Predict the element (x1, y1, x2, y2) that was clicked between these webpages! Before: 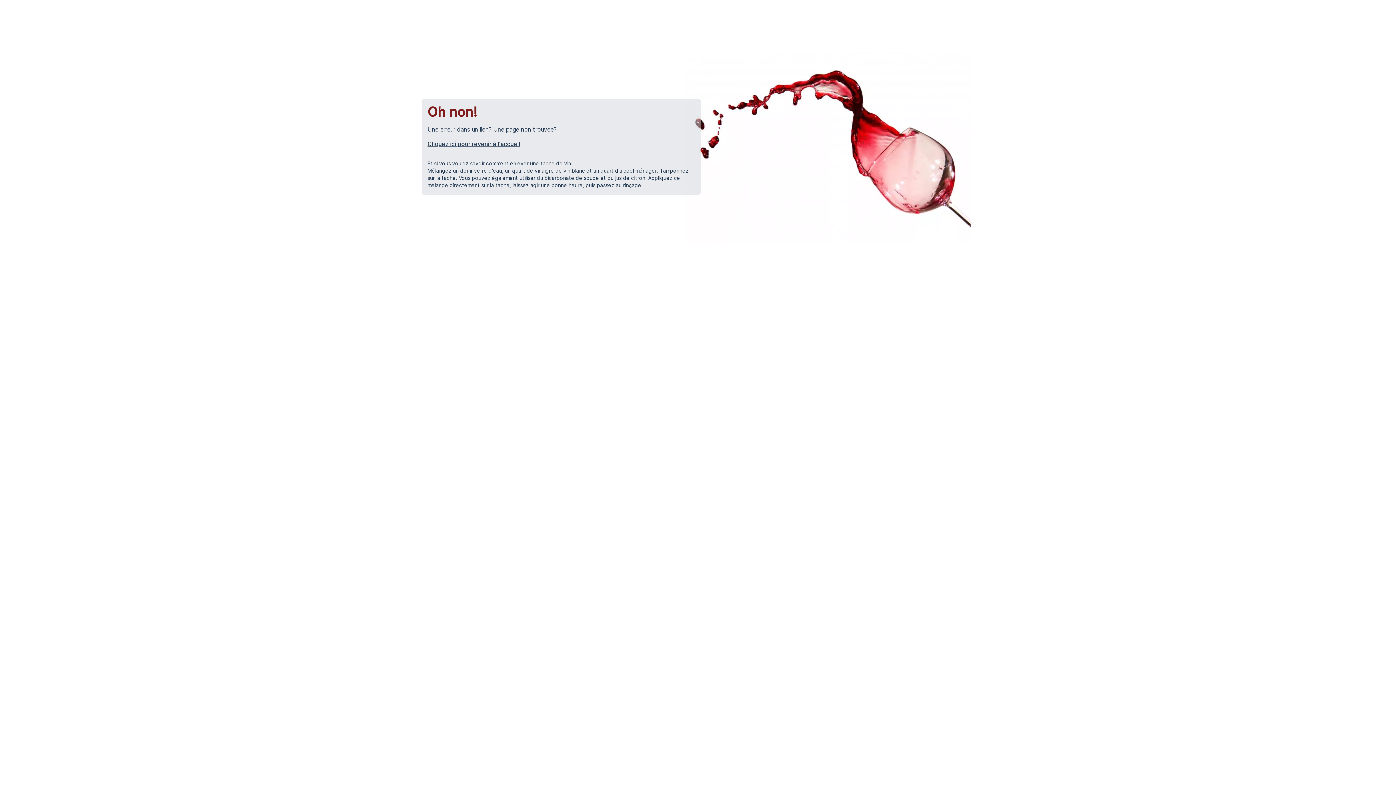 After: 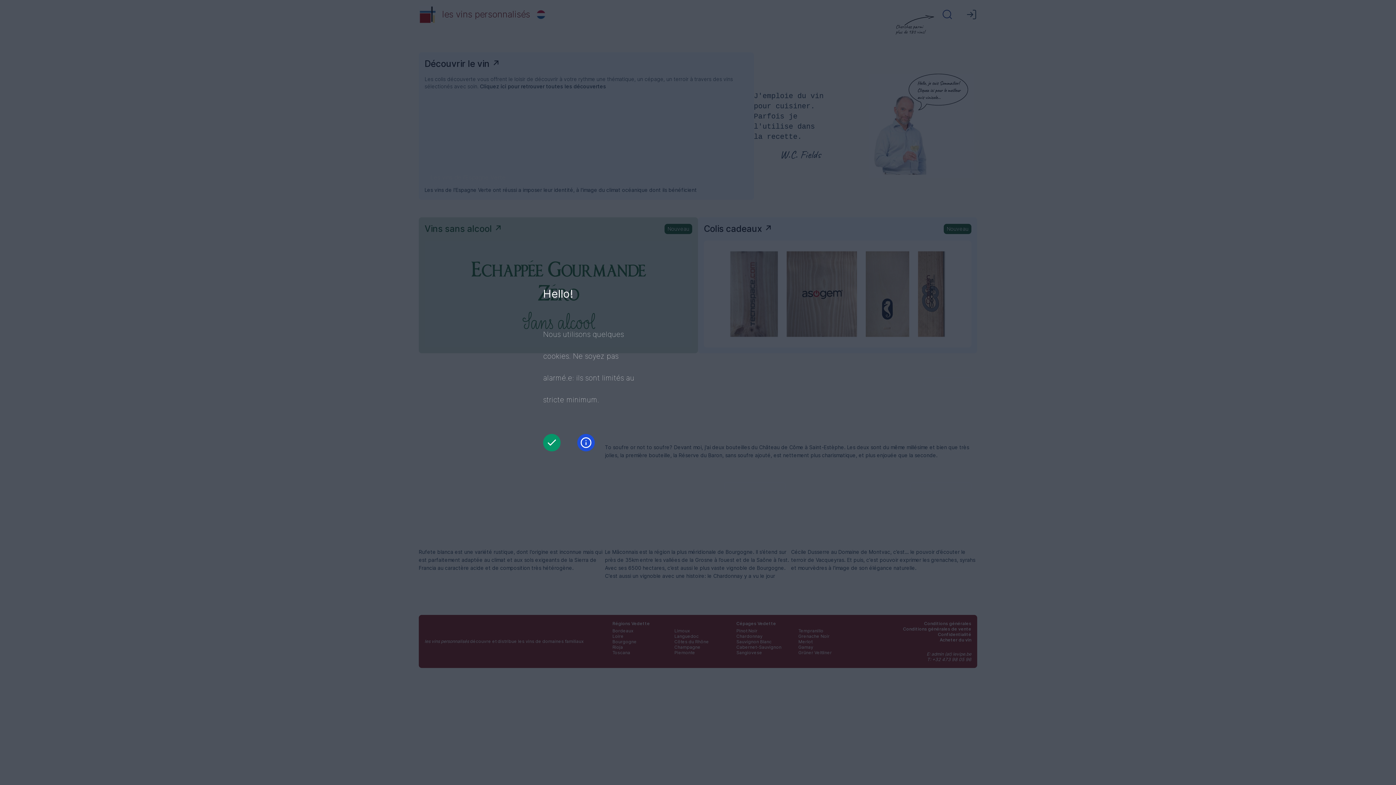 Action: label: Cliquez ici pour revenir à l'accueil bbox: (427, 139, 695, 148)